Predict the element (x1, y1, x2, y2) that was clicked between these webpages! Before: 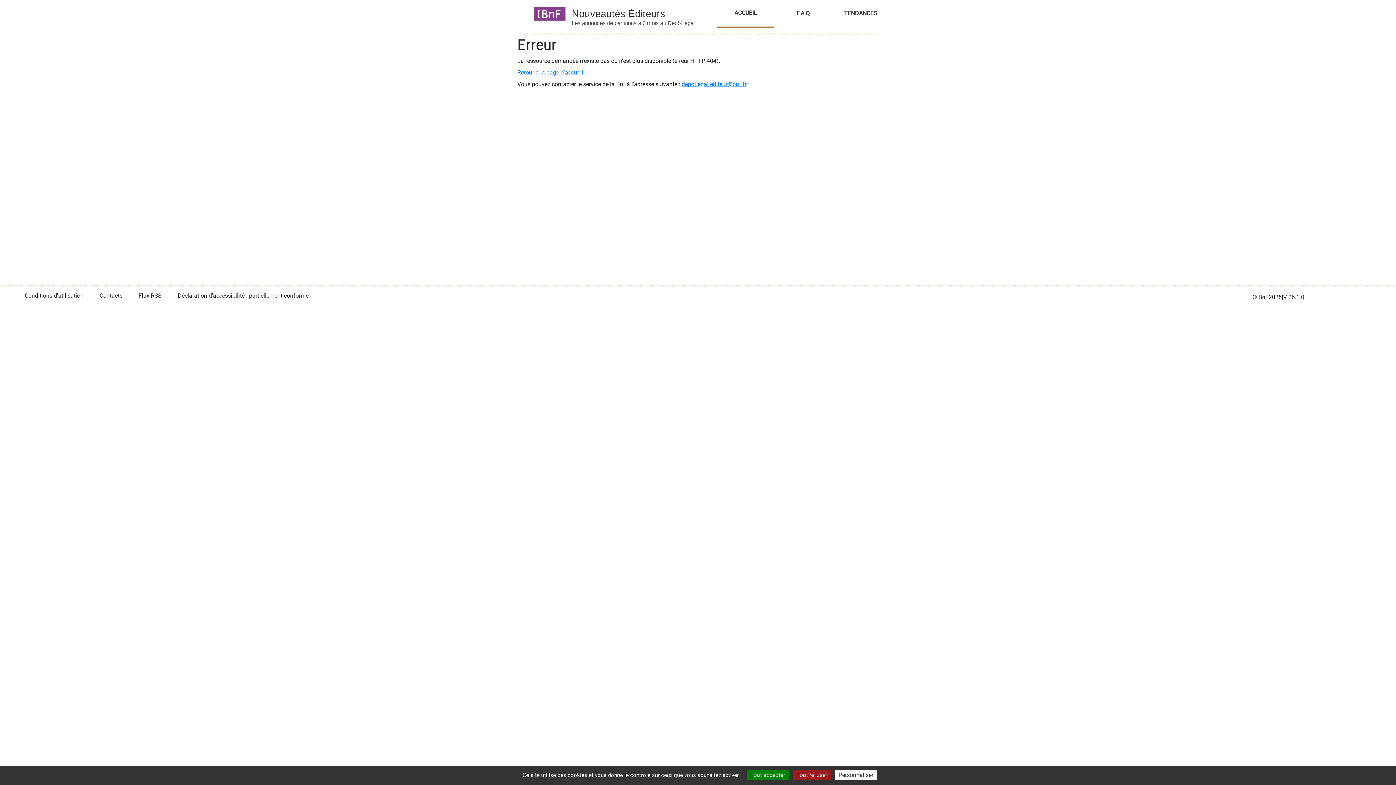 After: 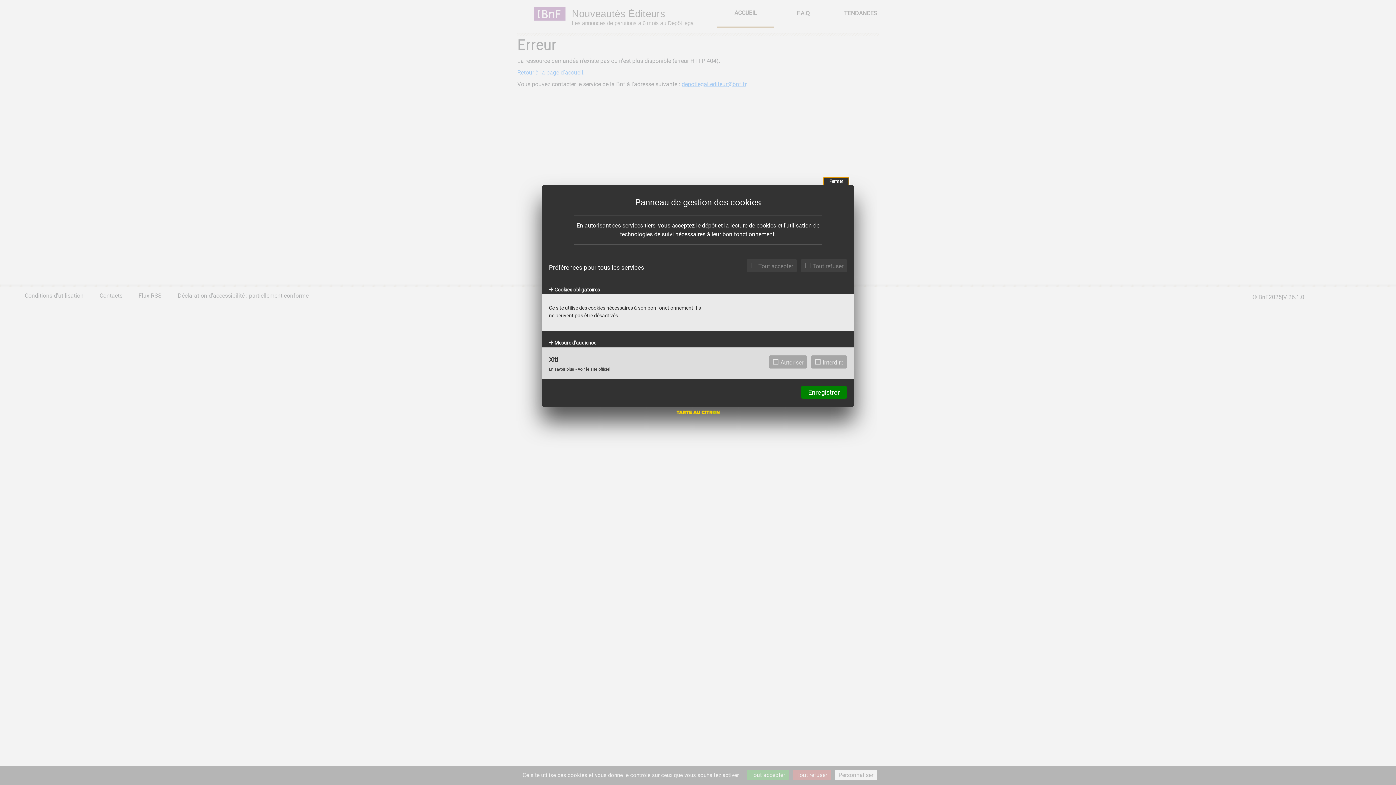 Action: label: Personnaliser (fenêtre modale) bbox: (835, 770, 877, 780)